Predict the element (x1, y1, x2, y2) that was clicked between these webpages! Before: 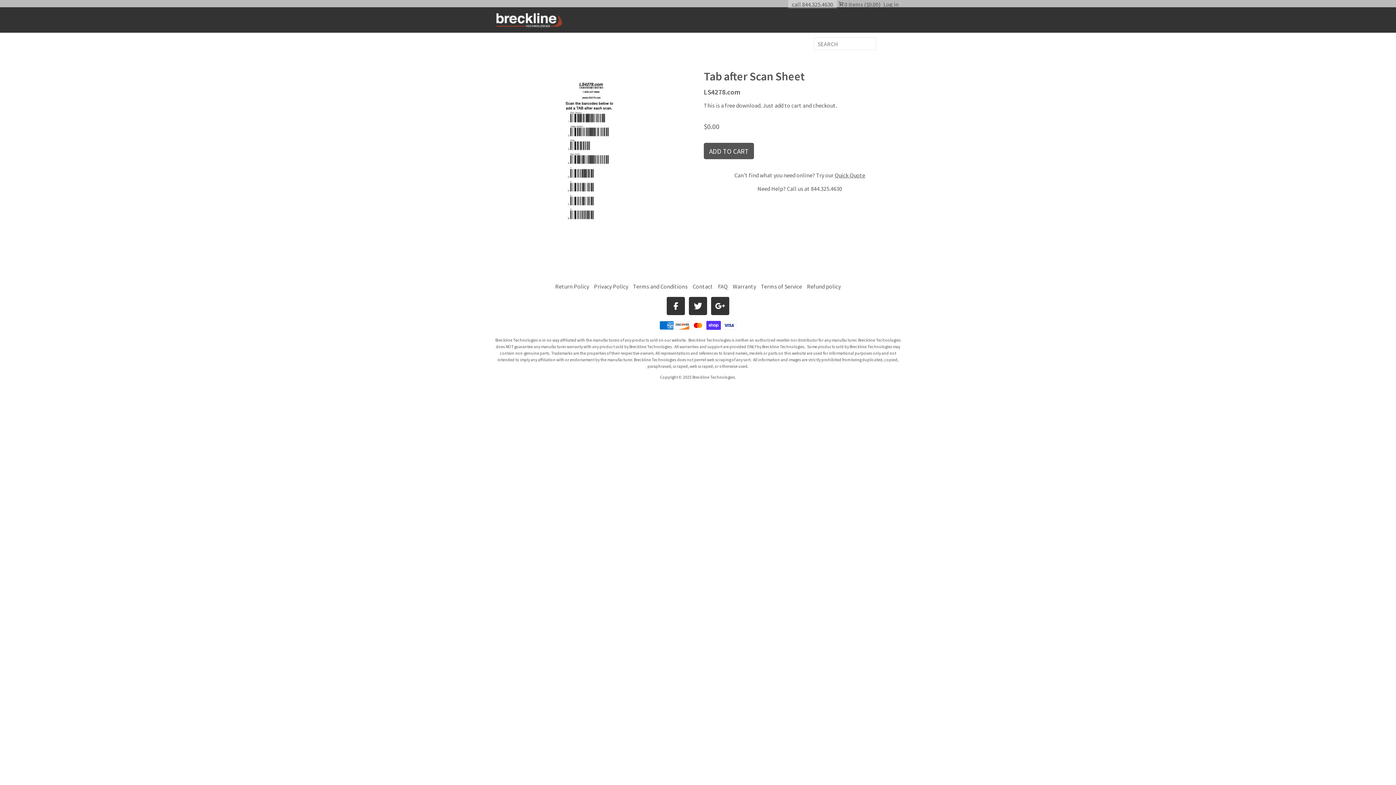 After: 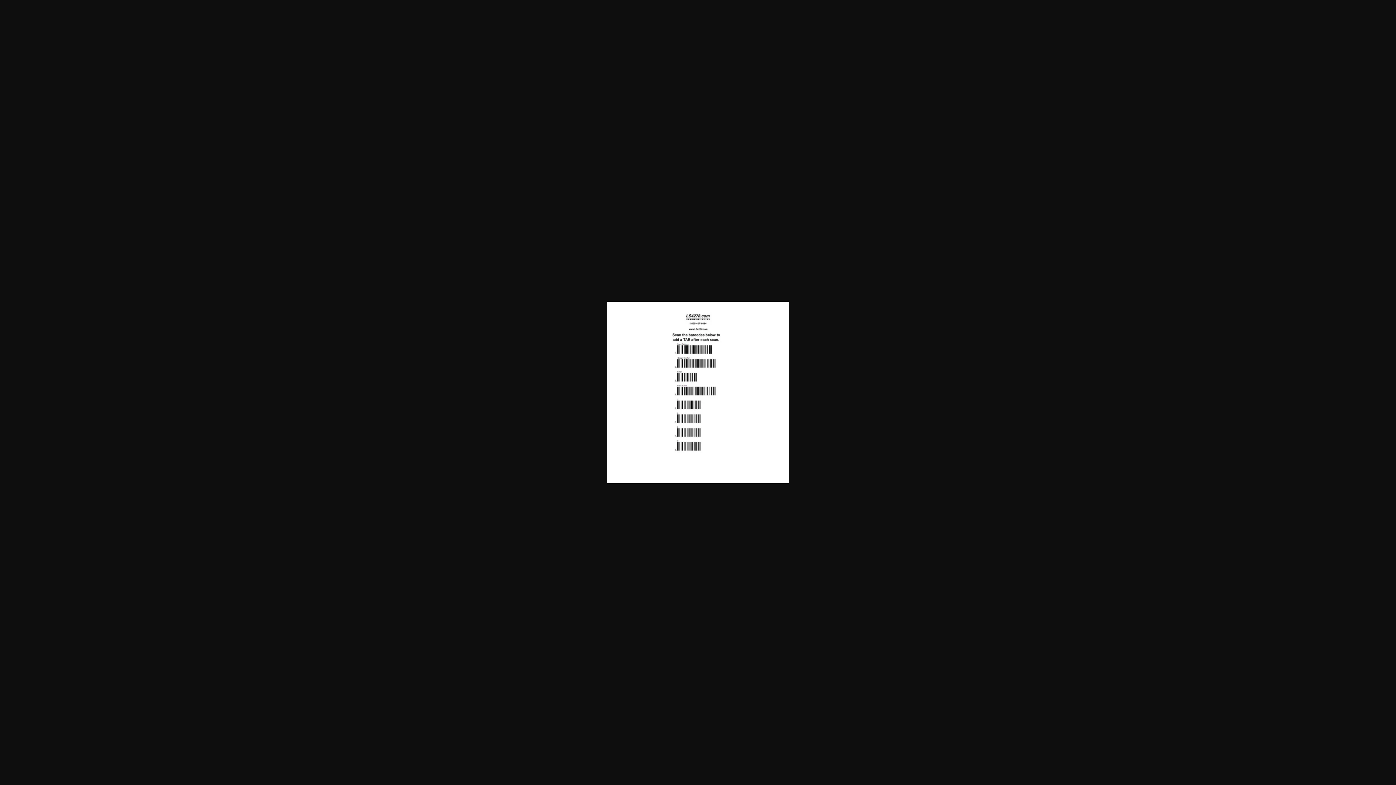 Action: bbox: (500, 246, 682, 253)